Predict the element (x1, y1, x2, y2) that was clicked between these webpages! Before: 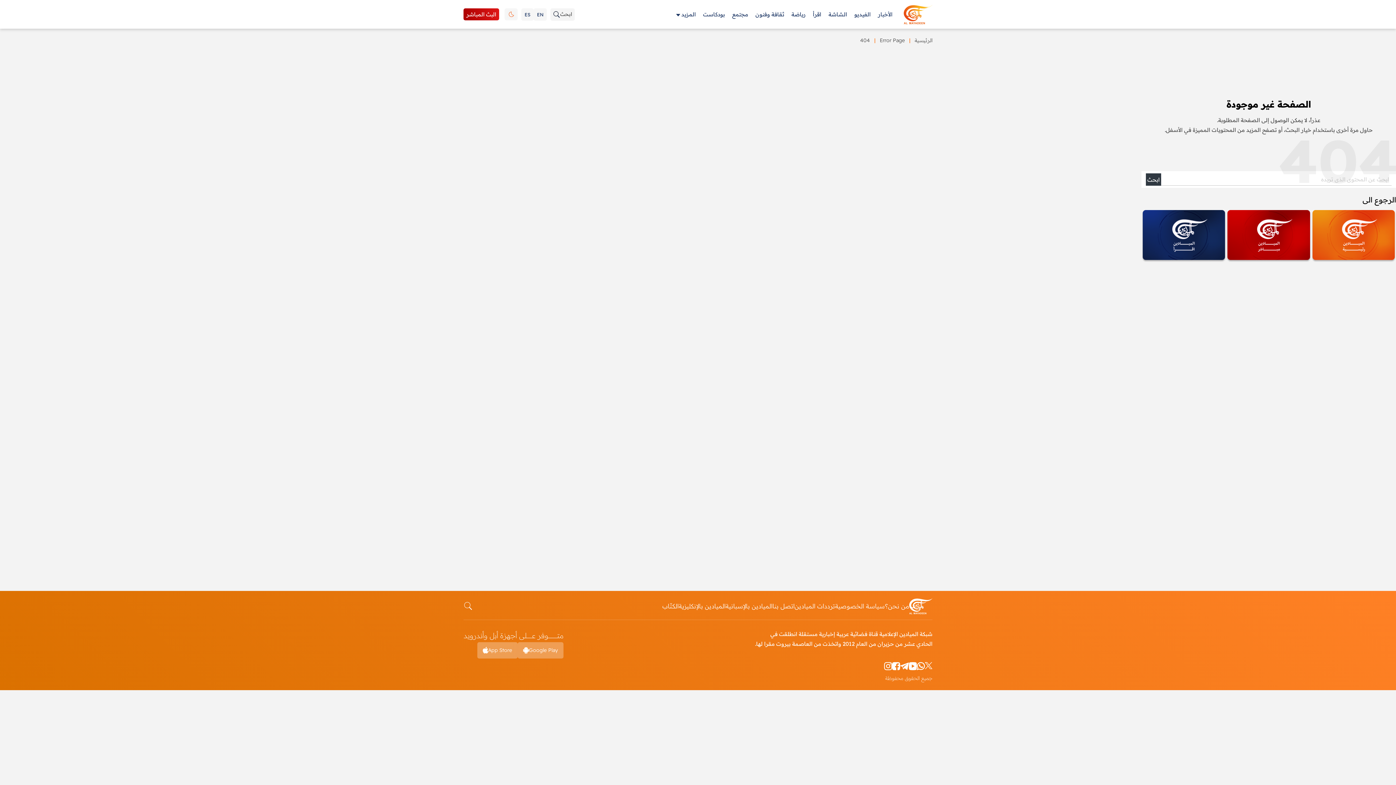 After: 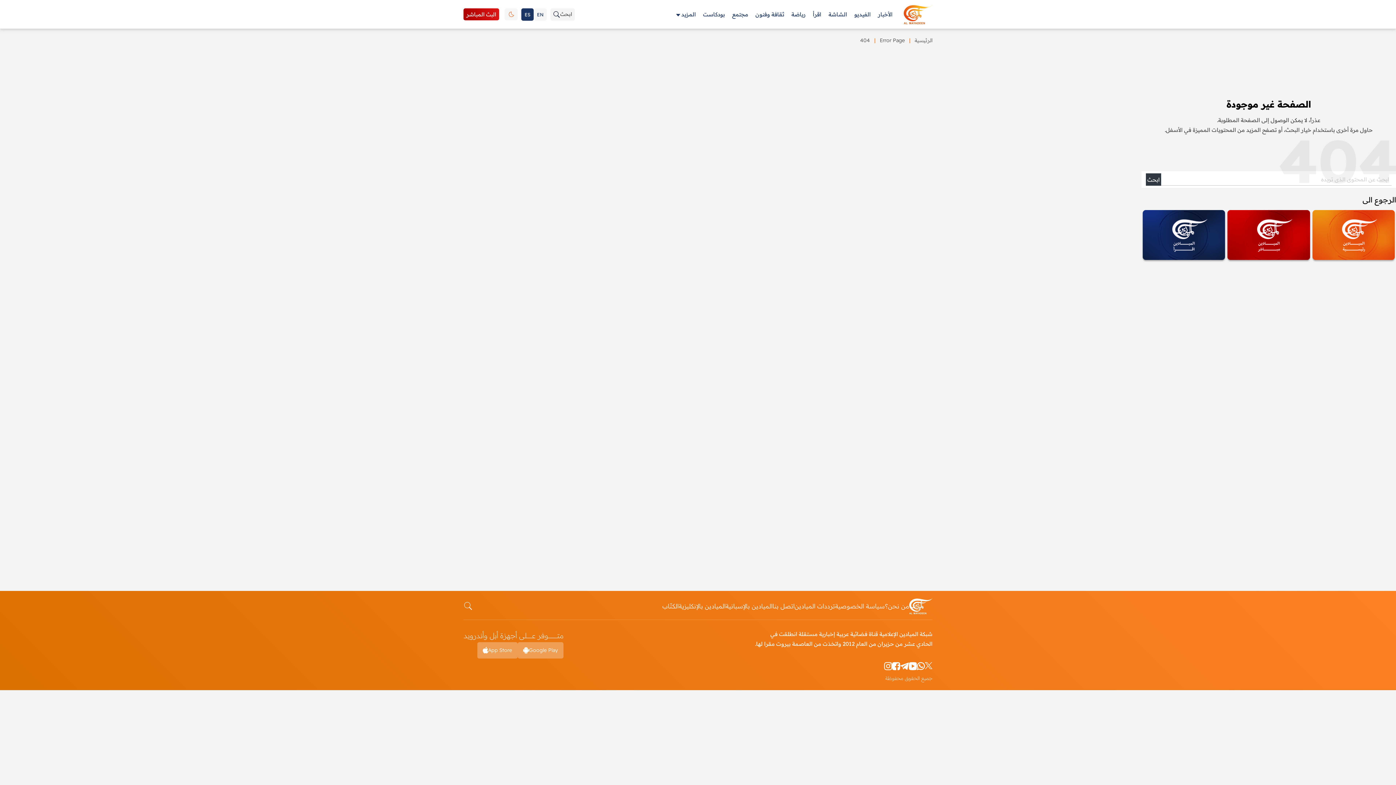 Action: bbox: (521, 8, 533, 20) label: ES